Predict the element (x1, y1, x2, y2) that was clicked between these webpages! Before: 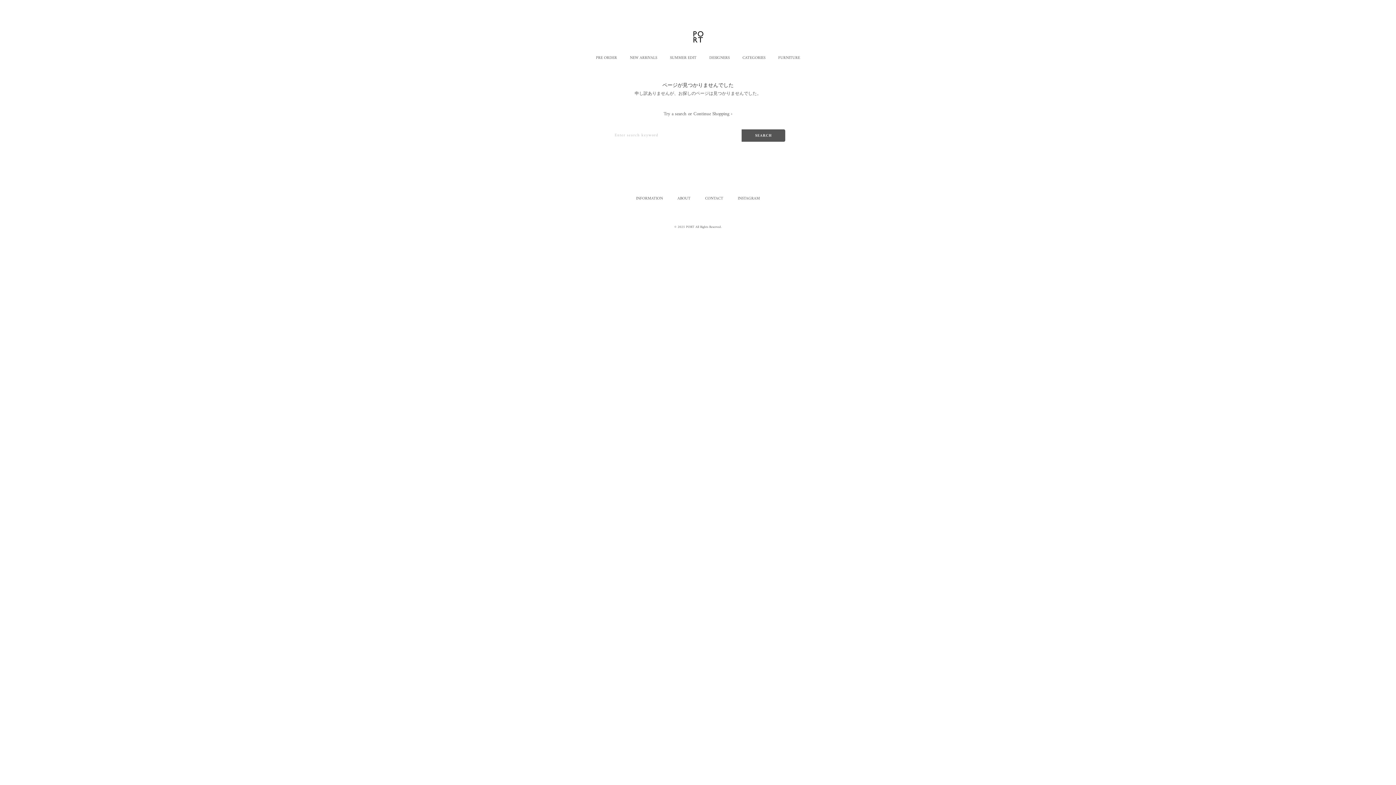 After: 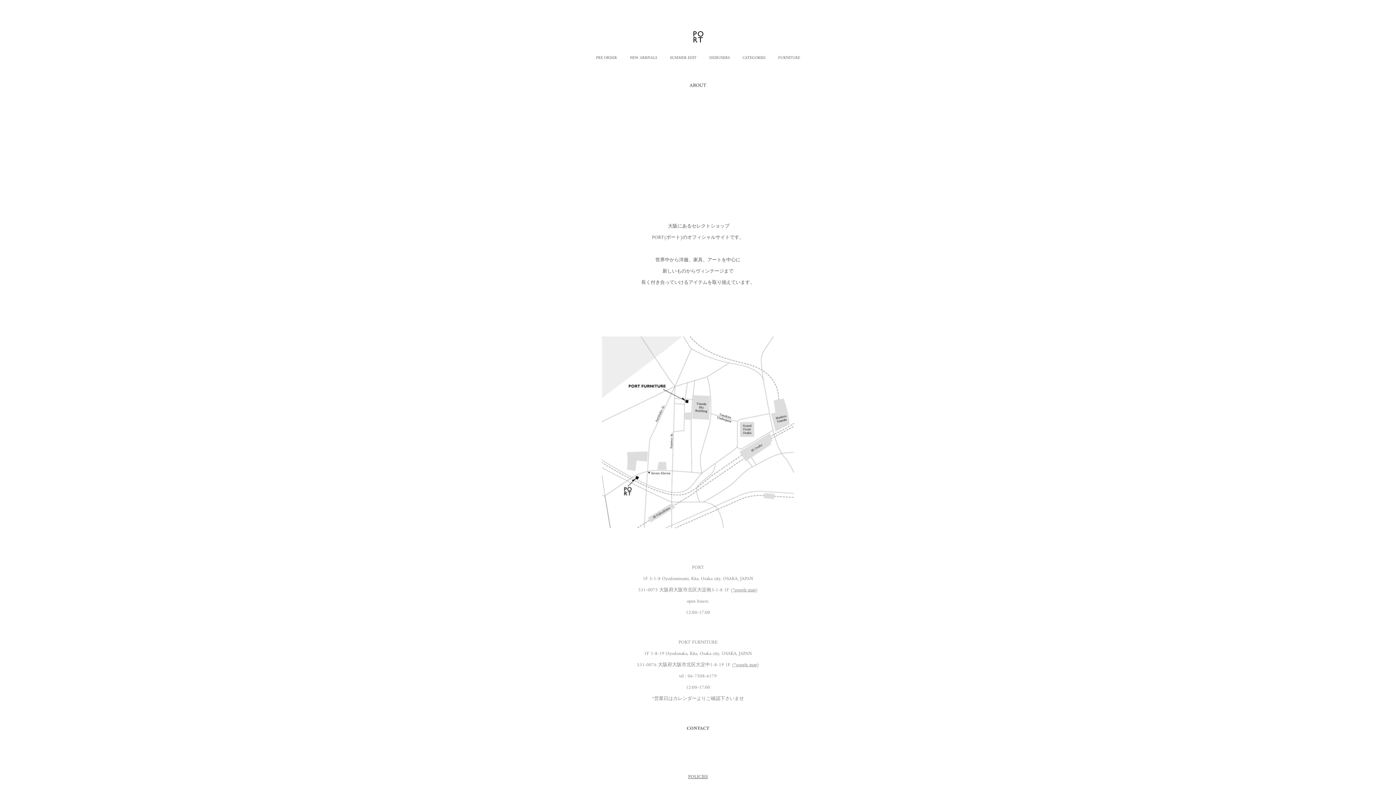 Action: bbox: (677, 195, 690, 202) label: ABOUT